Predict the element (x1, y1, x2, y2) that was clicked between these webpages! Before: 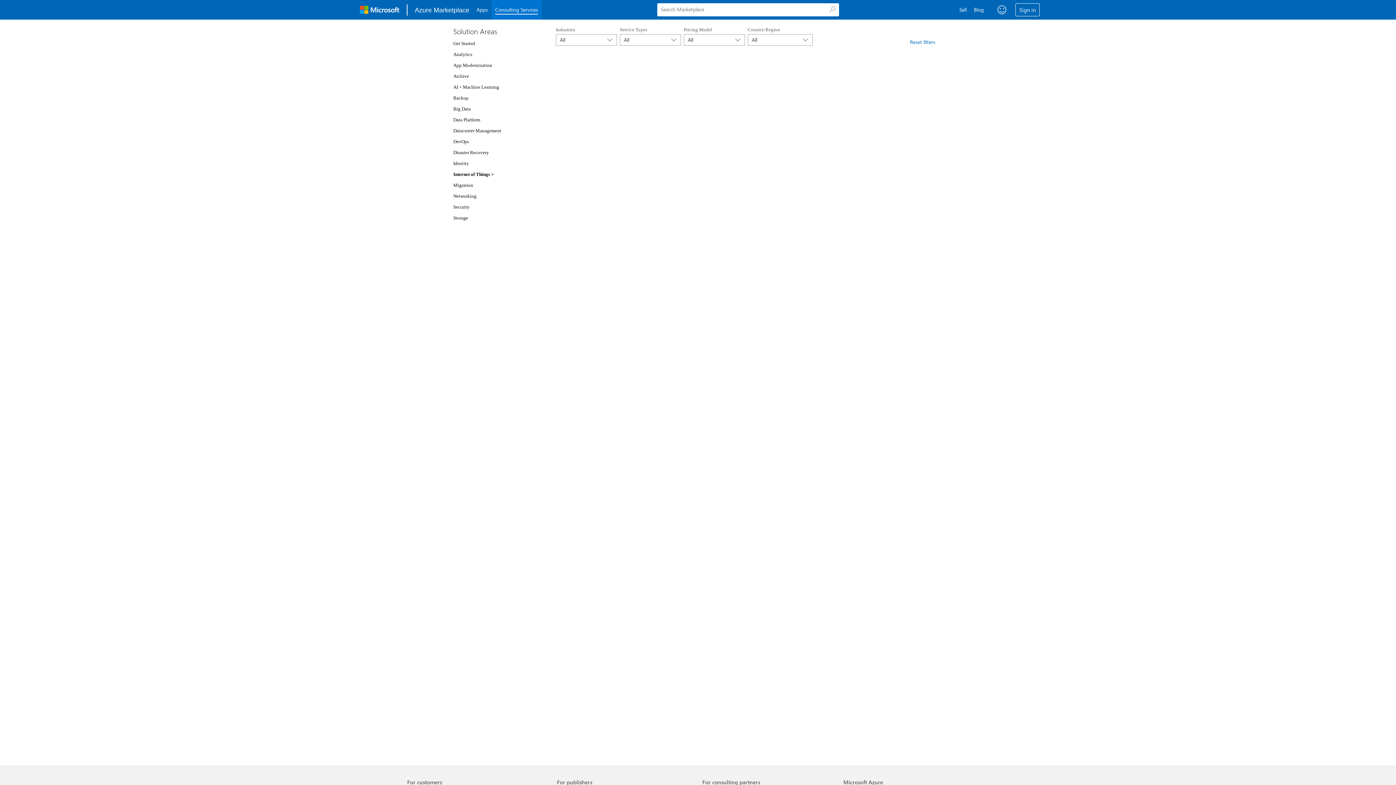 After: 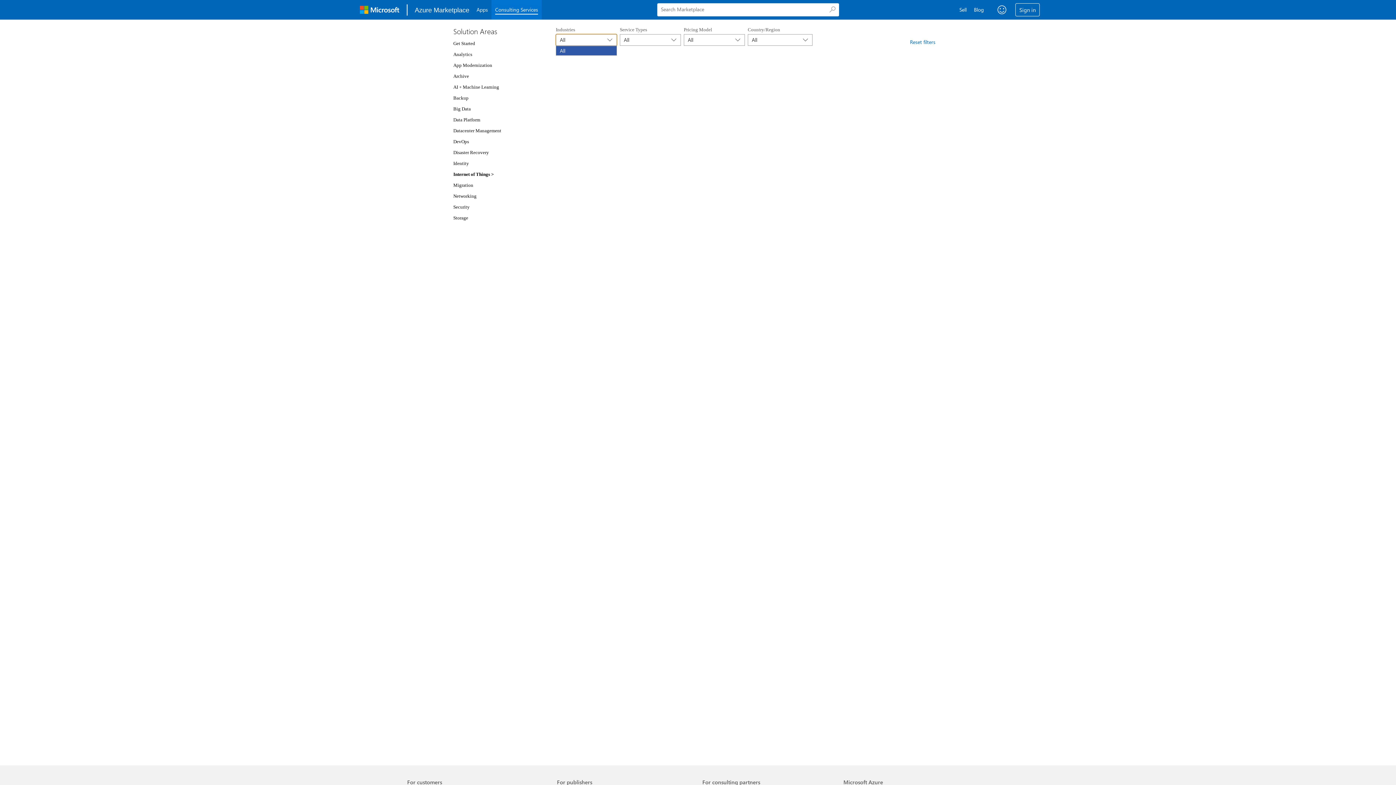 Action: label: All
	 bbox: (556, 34, 617, 45)